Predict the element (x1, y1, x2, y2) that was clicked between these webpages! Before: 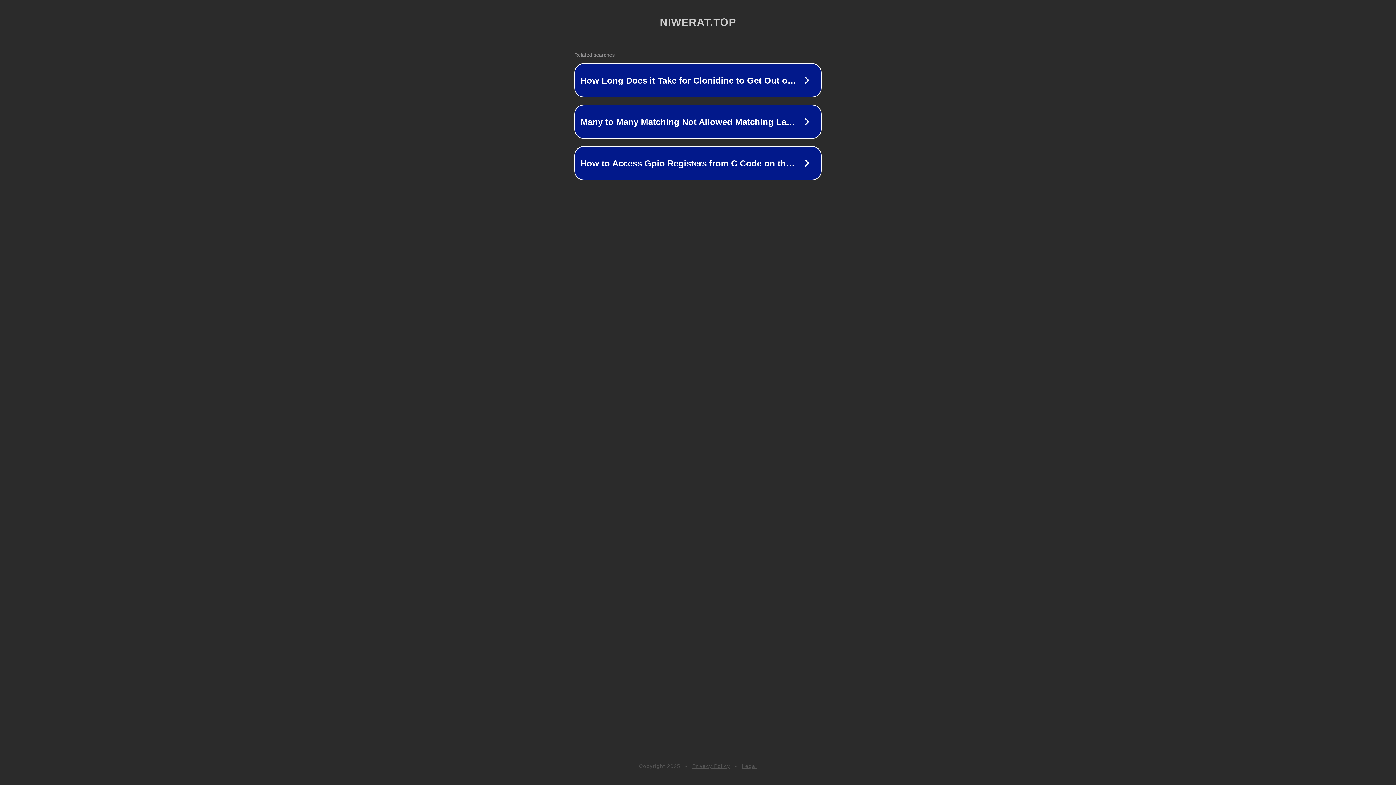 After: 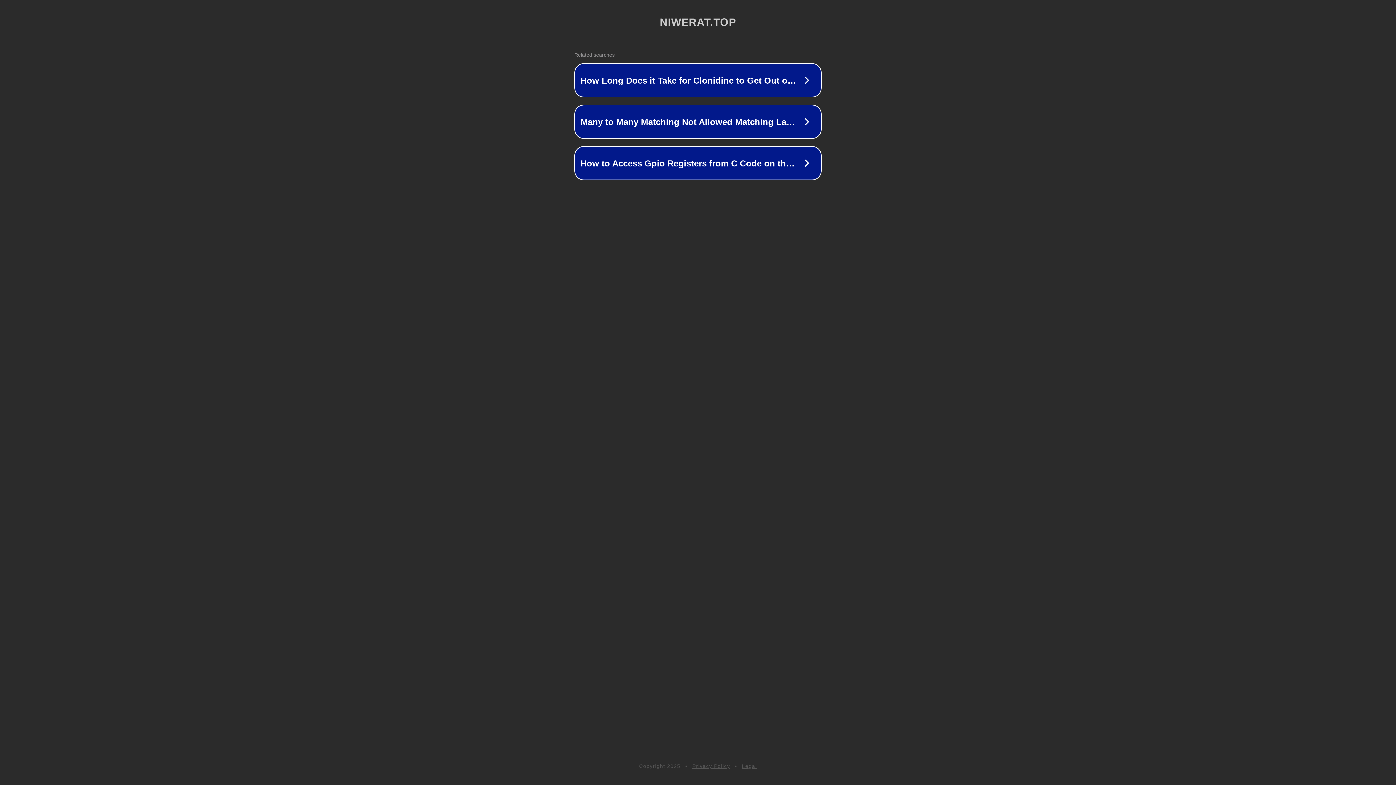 Action: label: Privacy Policy bbox: (692, 763, 730, 769)